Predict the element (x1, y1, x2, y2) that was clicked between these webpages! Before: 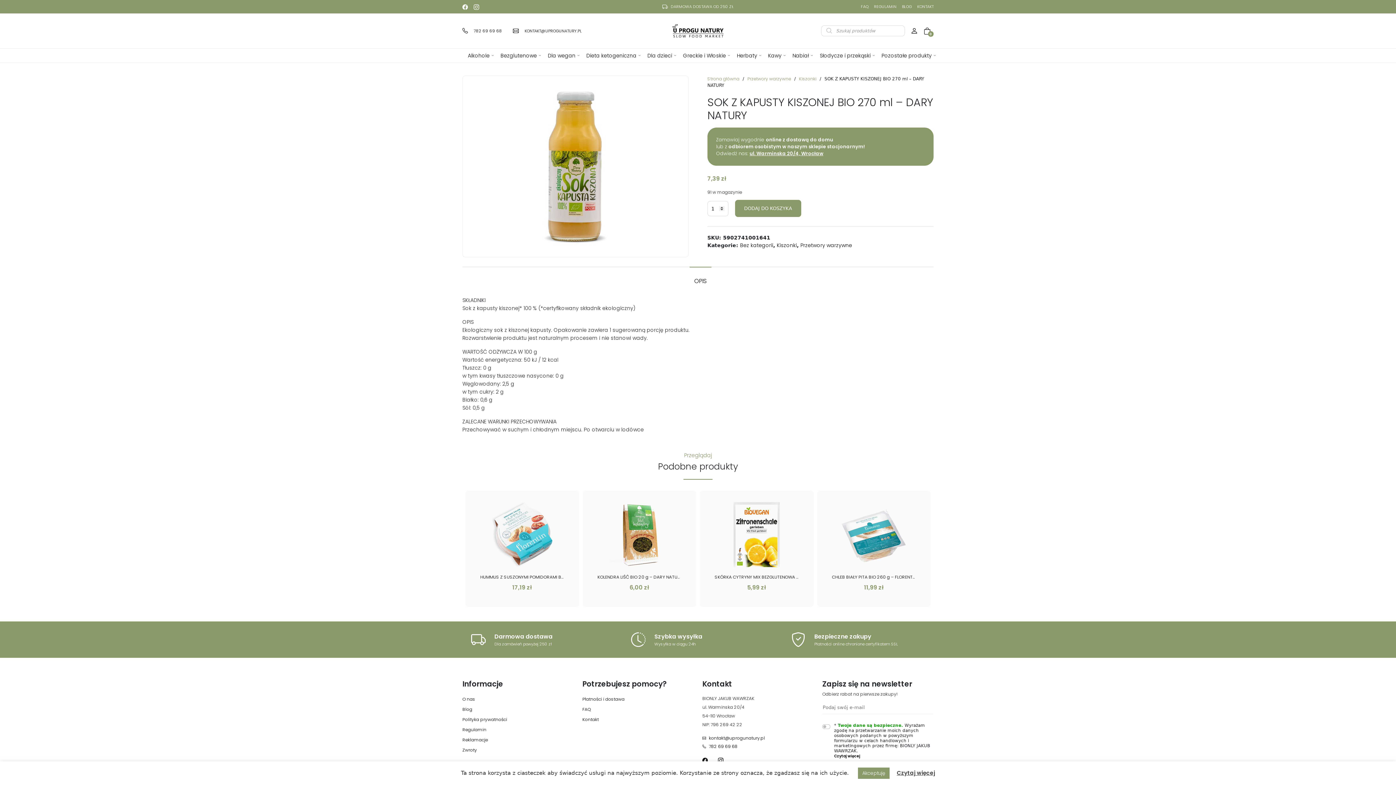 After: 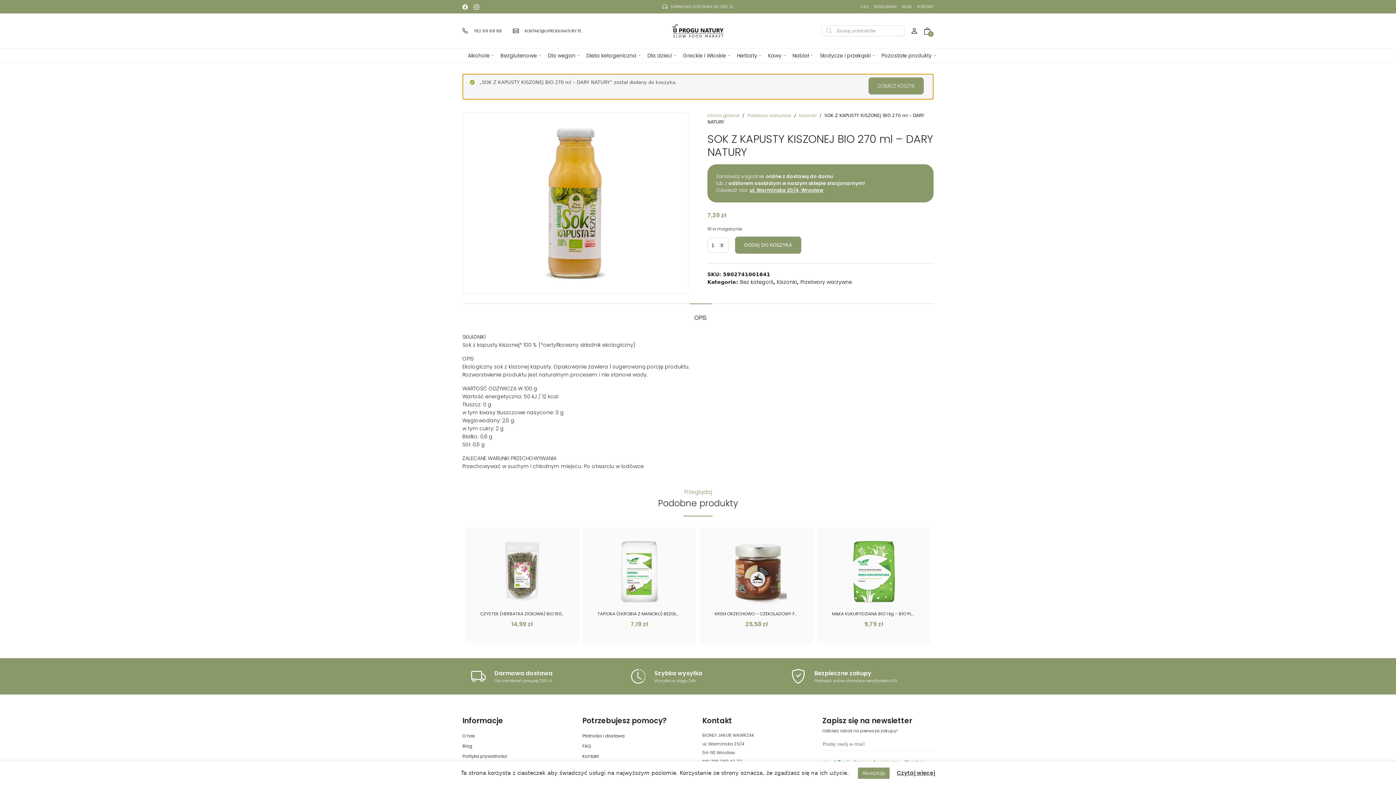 Action: label: DODAJ DO KOSZYKA bbox: (735, 199, 801, 216)